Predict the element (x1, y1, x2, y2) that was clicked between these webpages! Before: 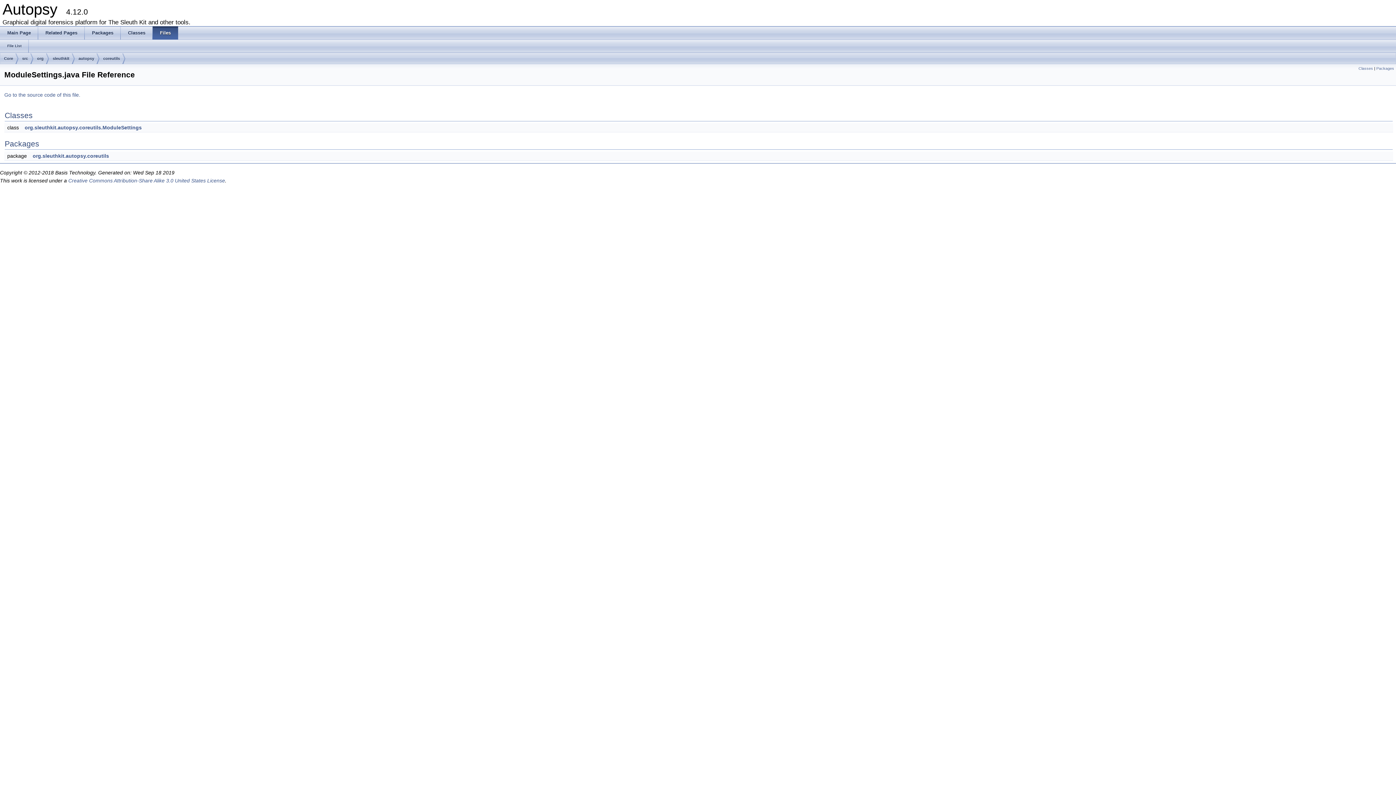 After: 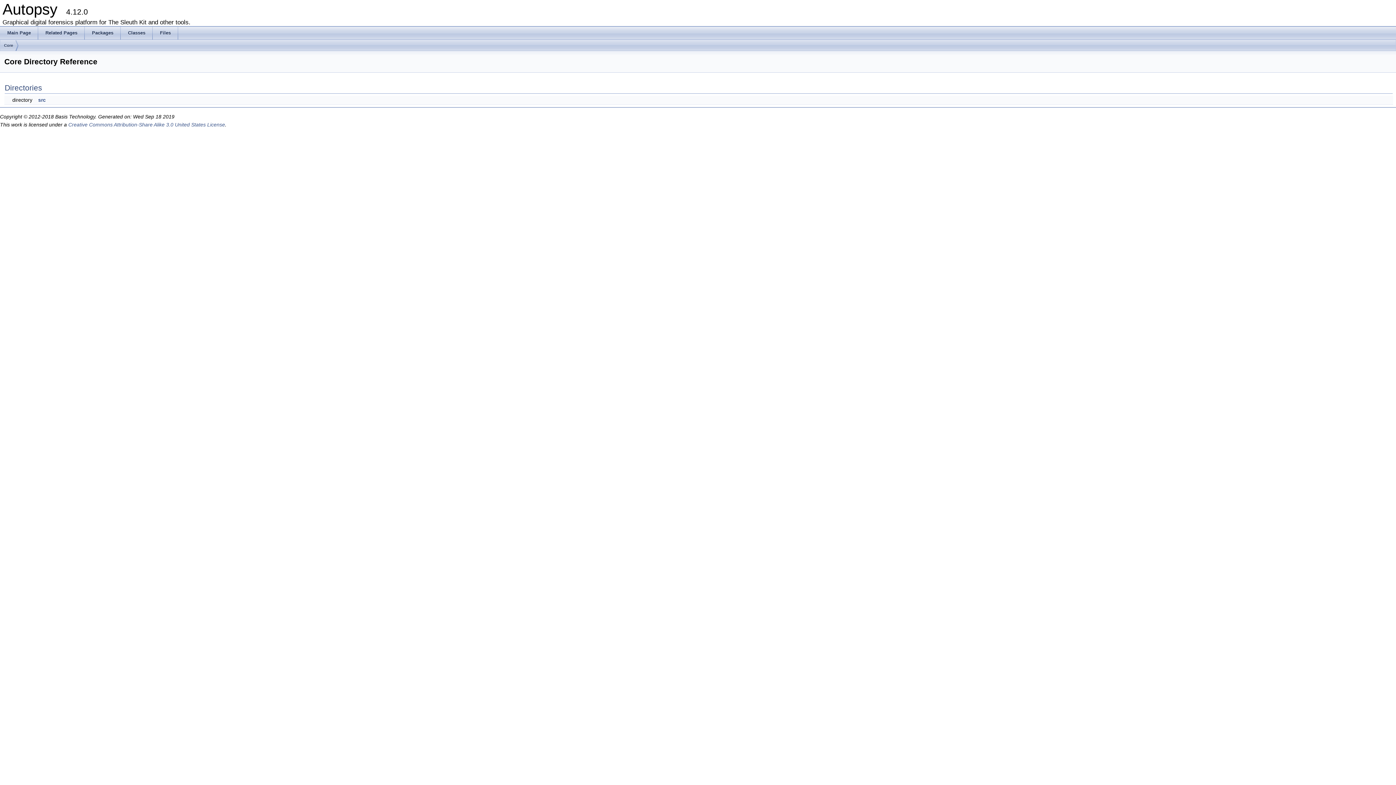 Action: label: Core bbox: (4, 53, 13, 64)